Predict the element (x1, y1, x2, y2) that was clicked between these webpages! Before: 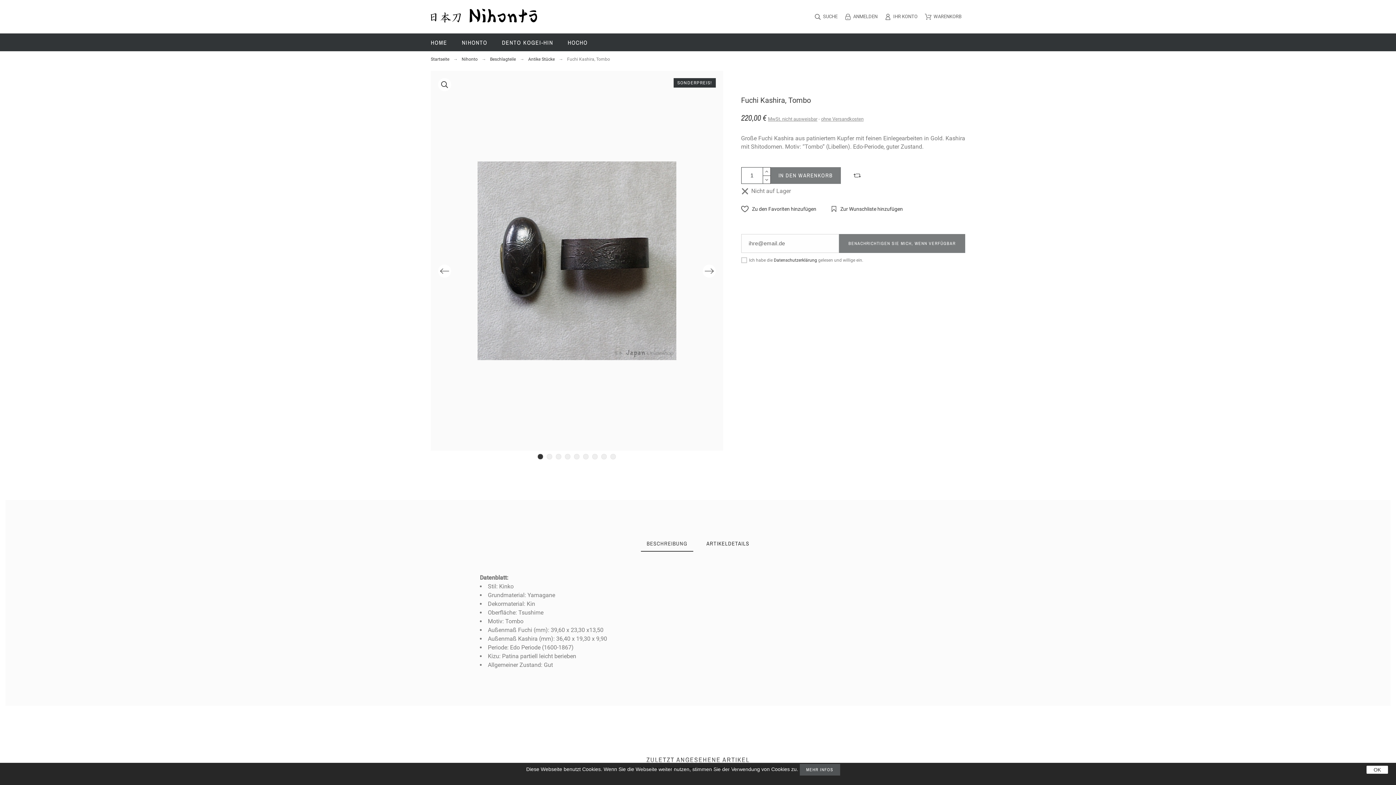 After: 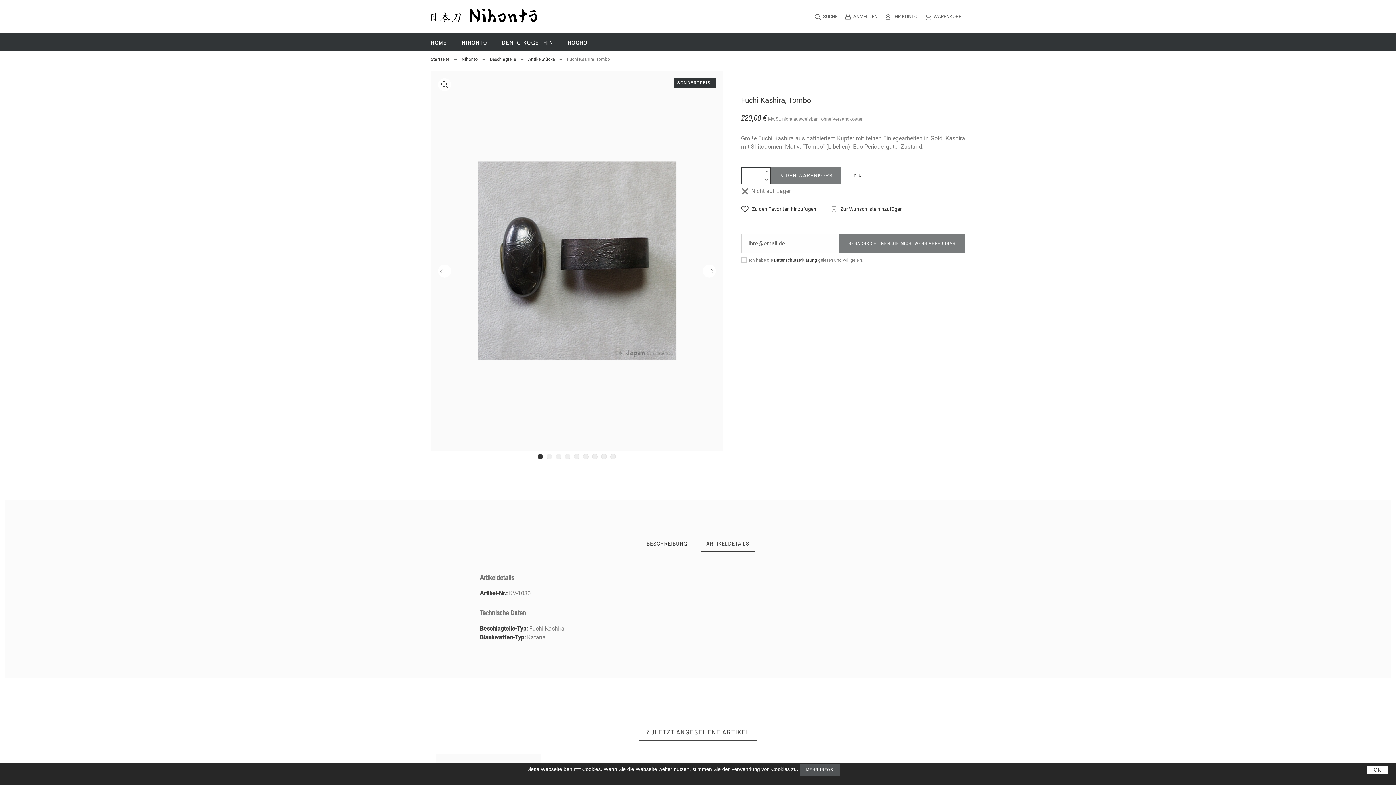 Action: label: ARTIKELDETAILS bbox: (700, 536, 755, 552)